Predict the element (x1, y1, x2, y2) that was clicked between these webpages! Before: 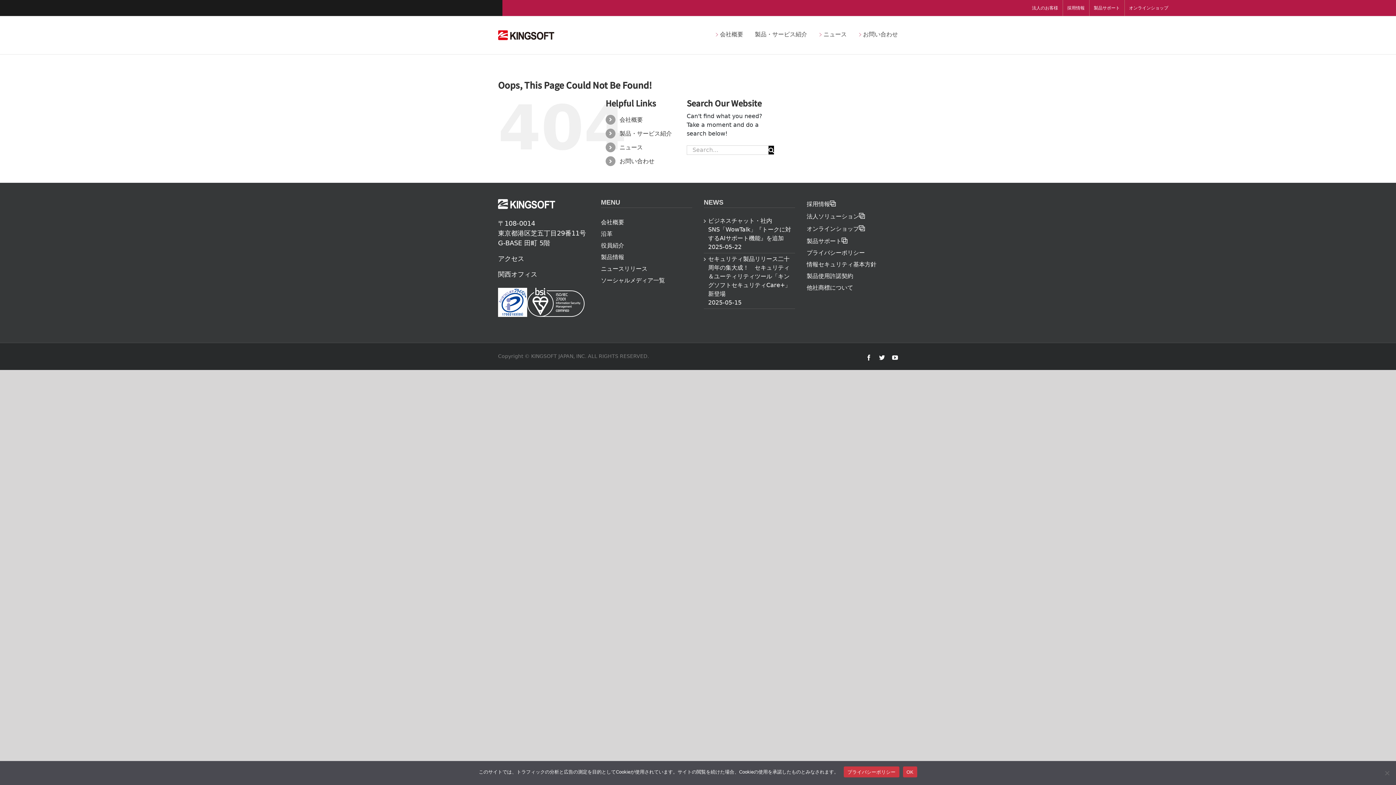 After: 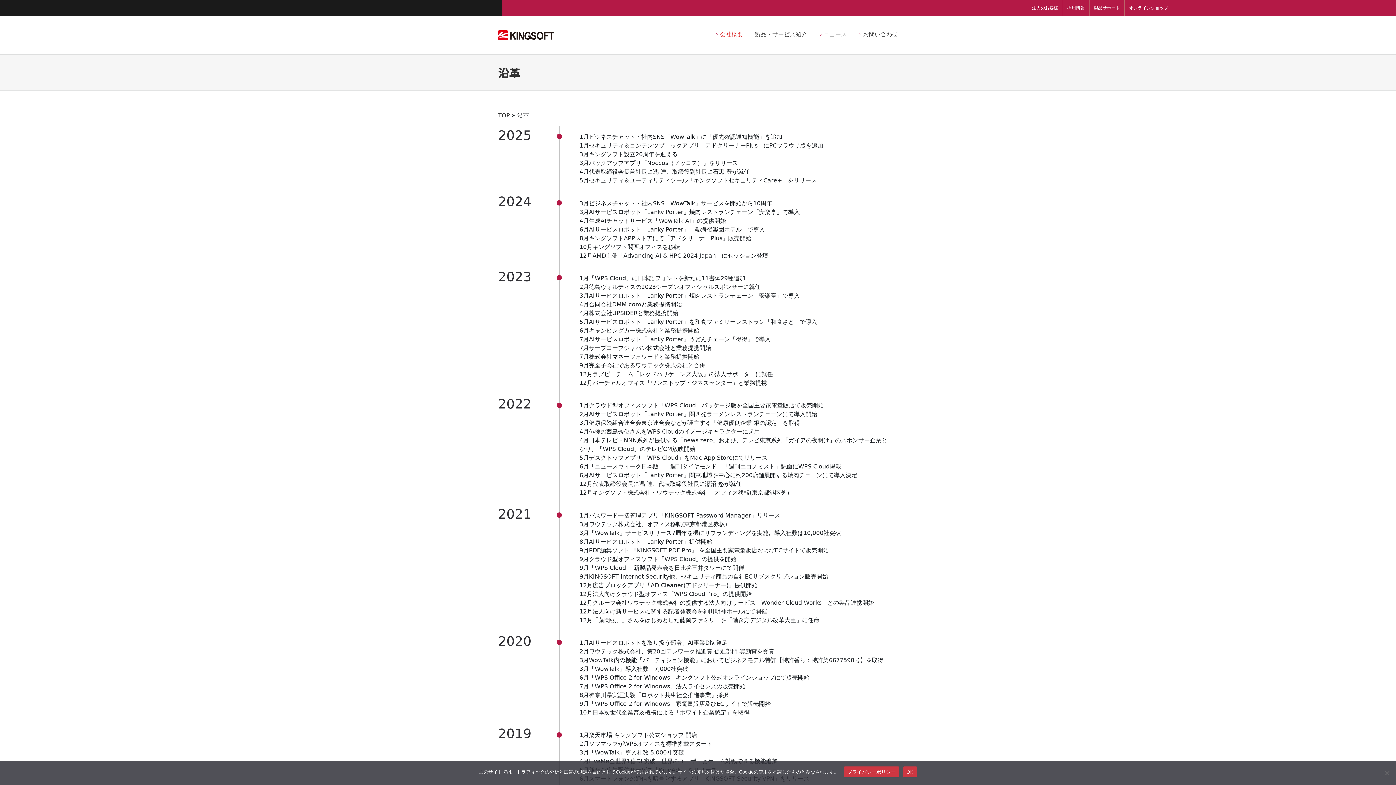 Action: bbox: (601, 229, 692, 238) label: 沿革